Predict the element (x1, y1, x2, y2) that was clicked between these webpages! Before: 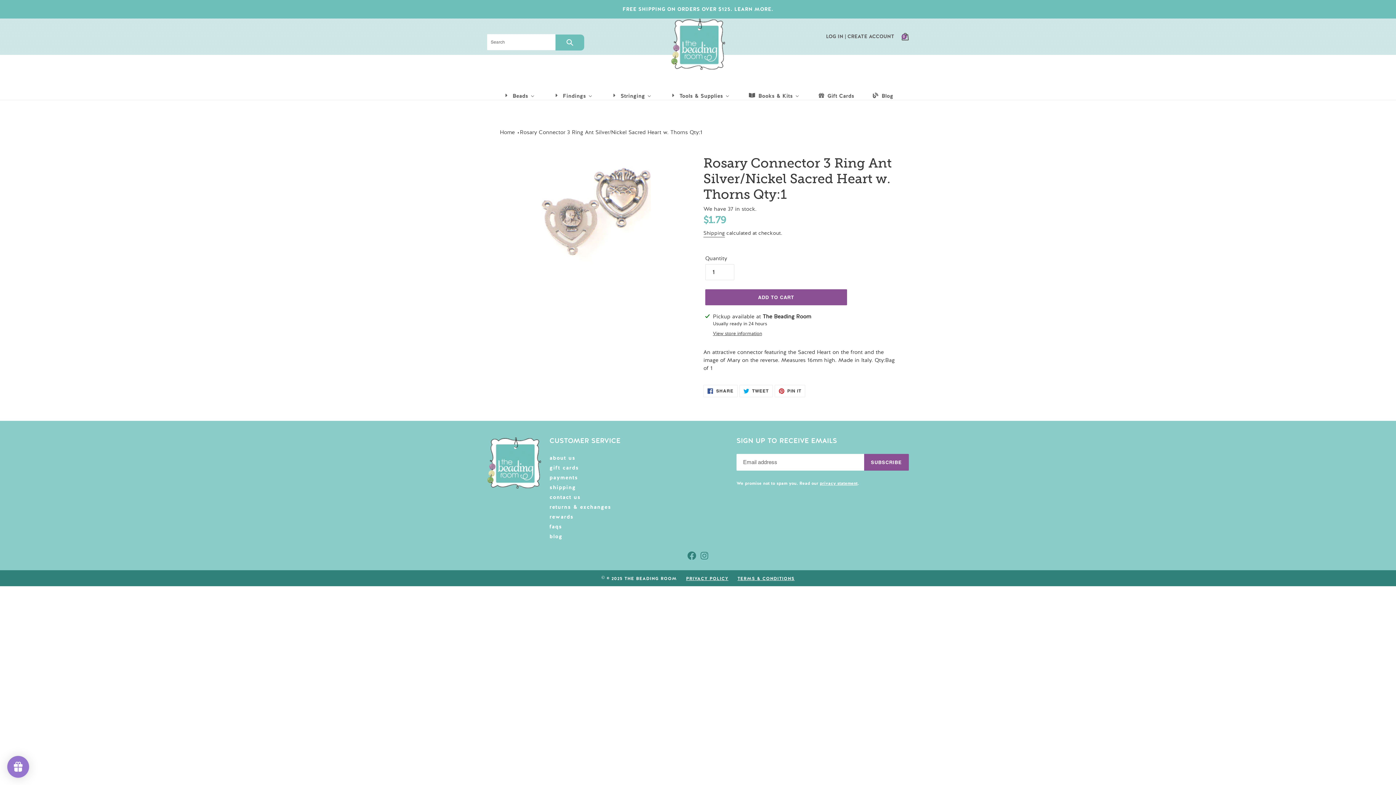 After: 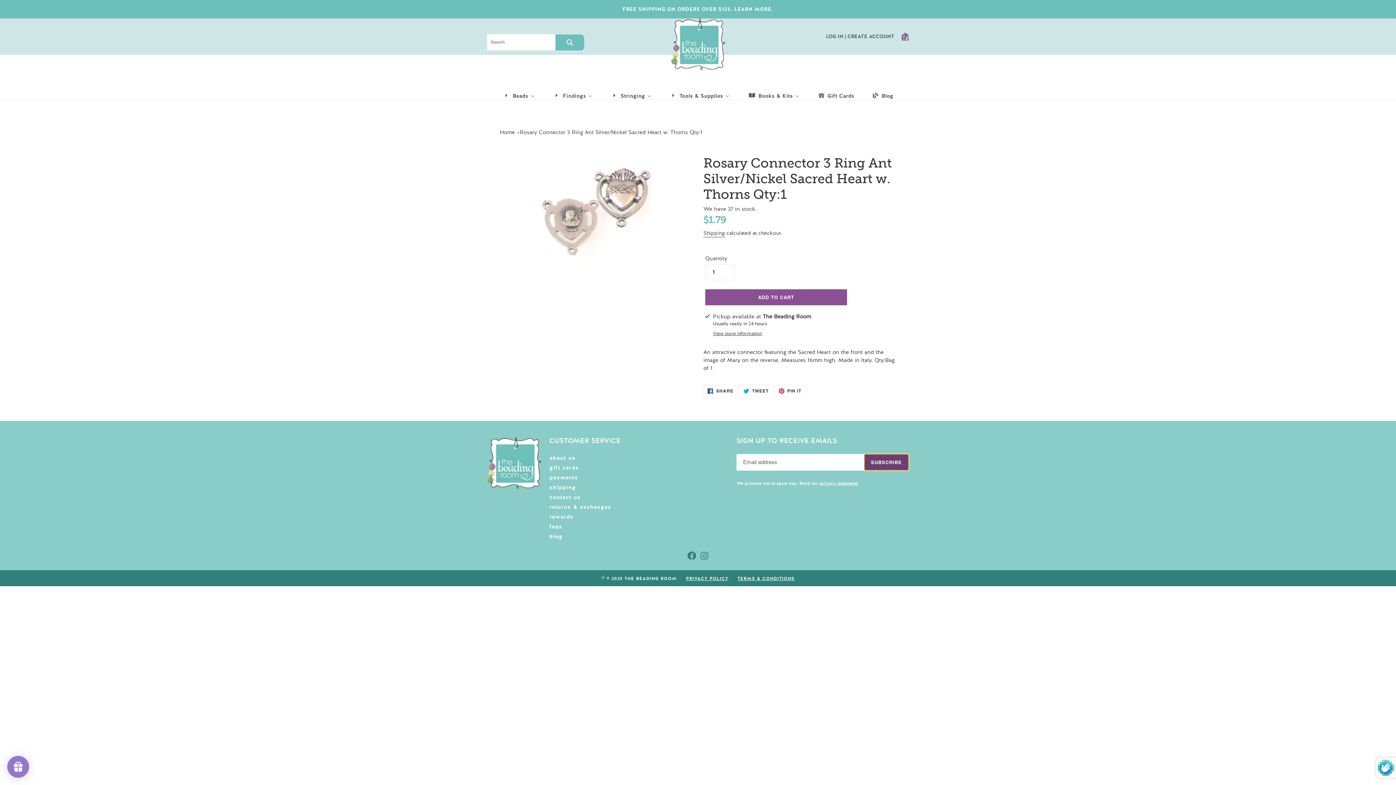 Action: bbox: (864, 454, 909, 471) label: SUBSCRIBE